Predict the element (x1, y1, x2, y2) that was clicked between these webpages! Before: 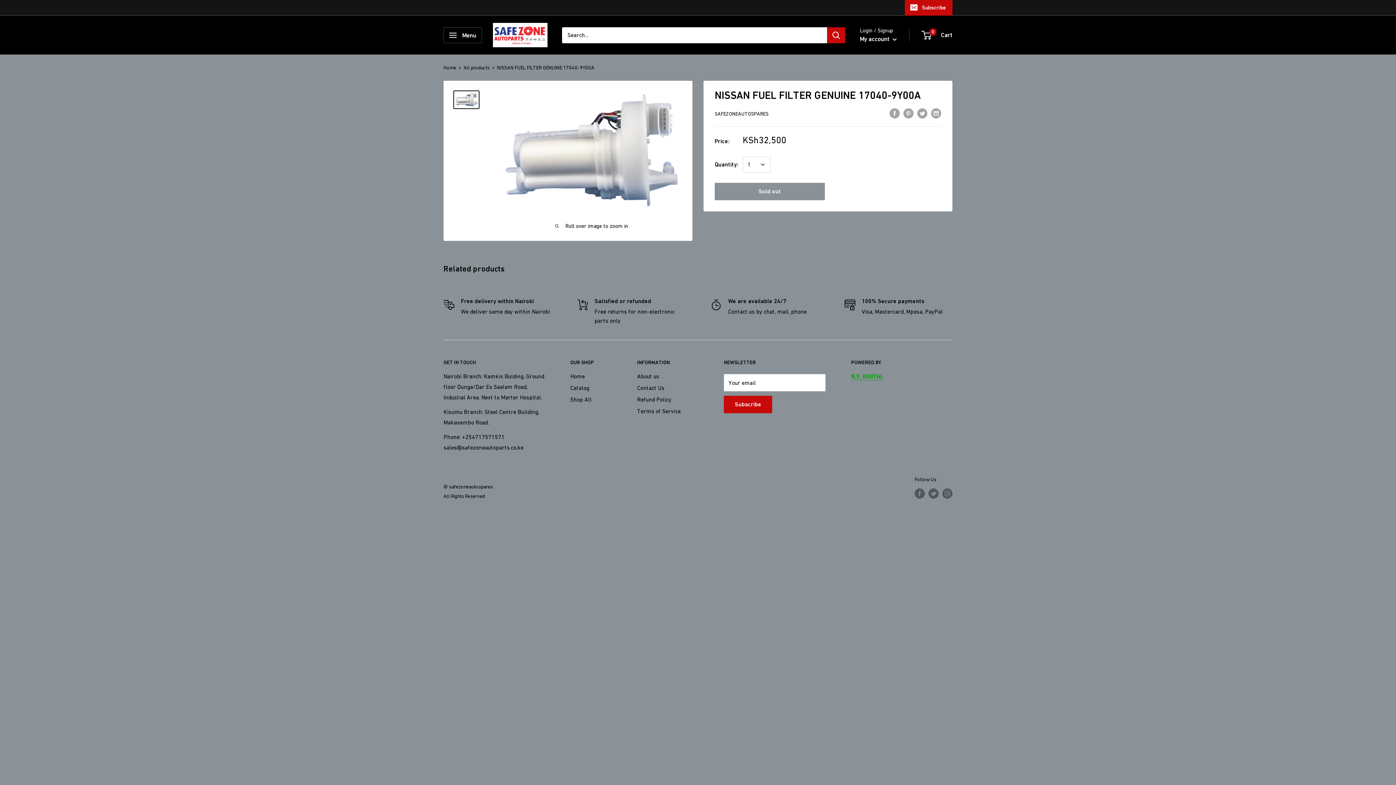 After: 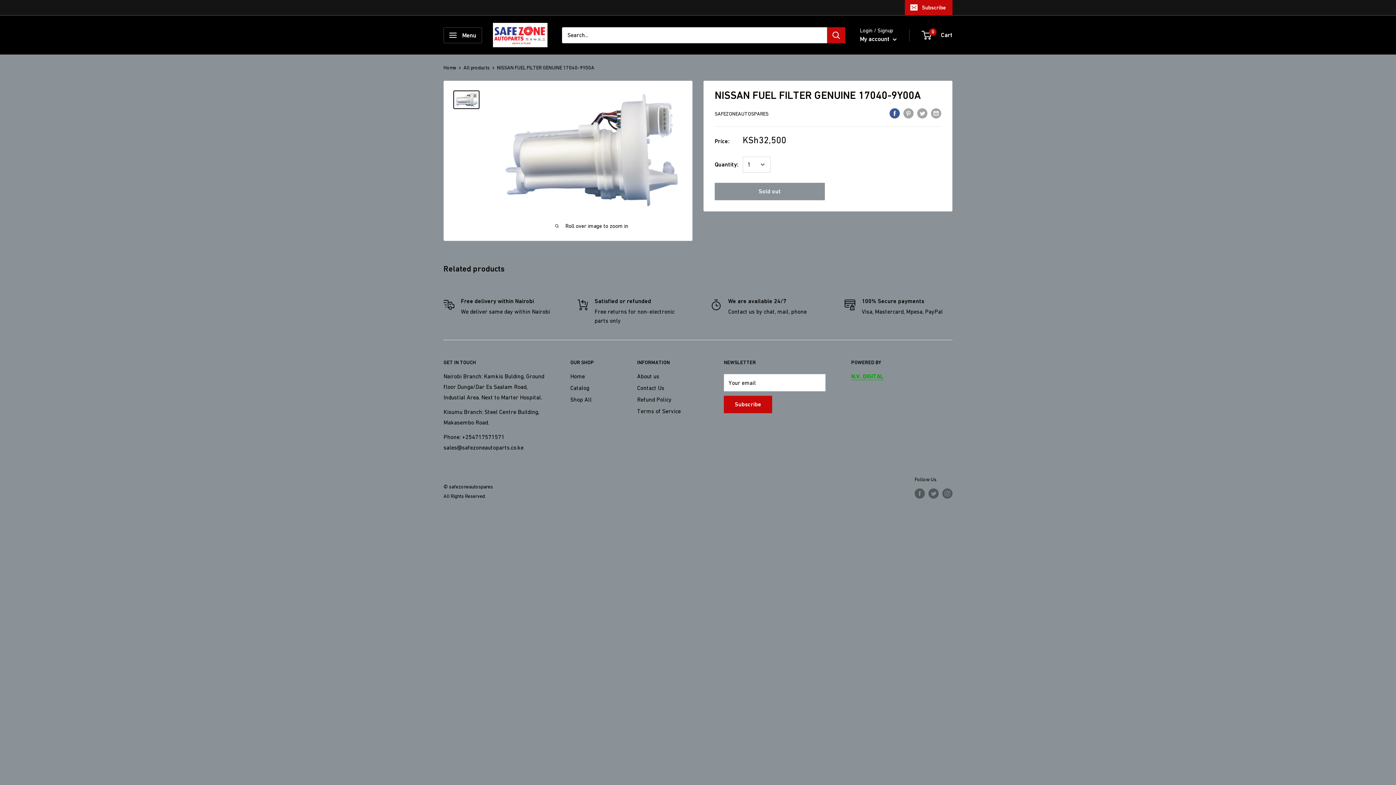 Action: bbox: (889, 107, 900, 118) label: Share on Facebook